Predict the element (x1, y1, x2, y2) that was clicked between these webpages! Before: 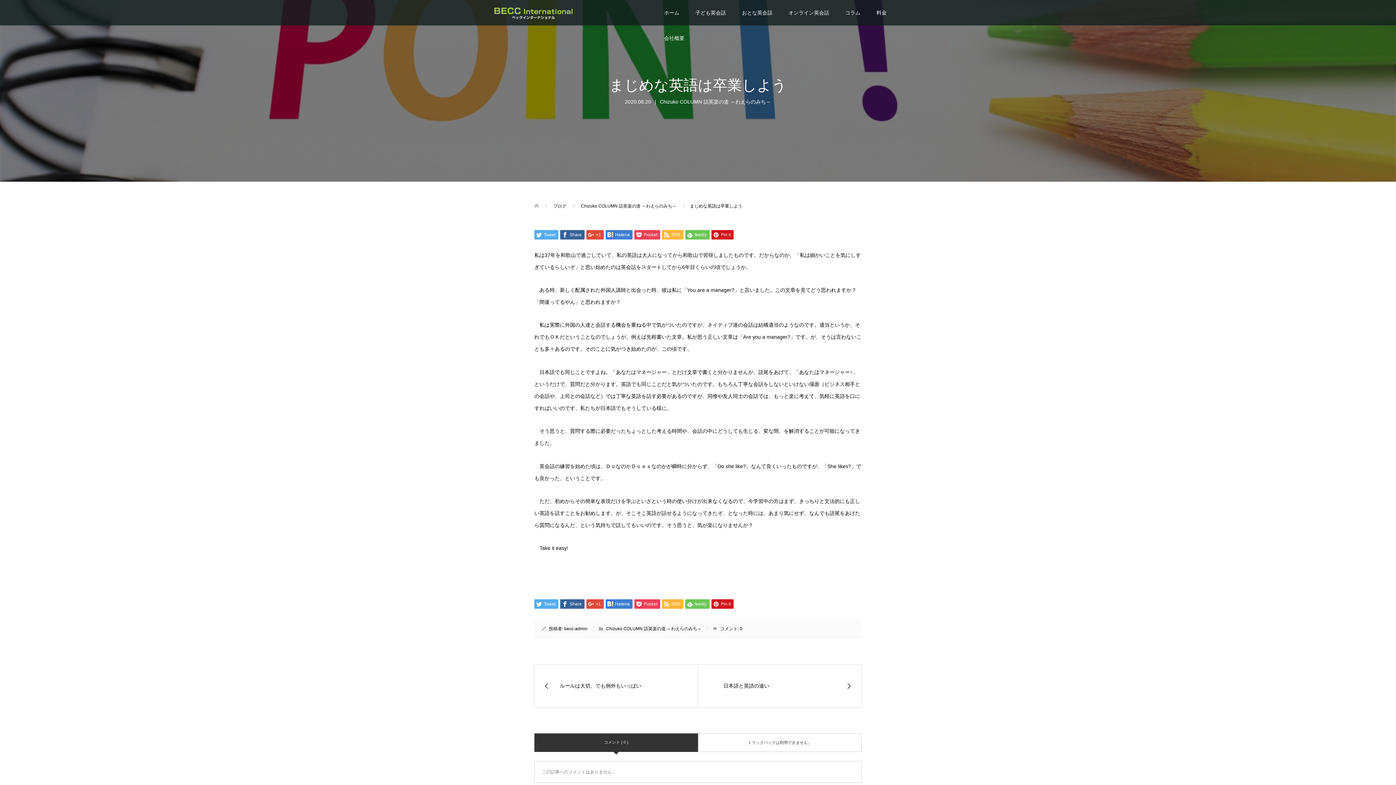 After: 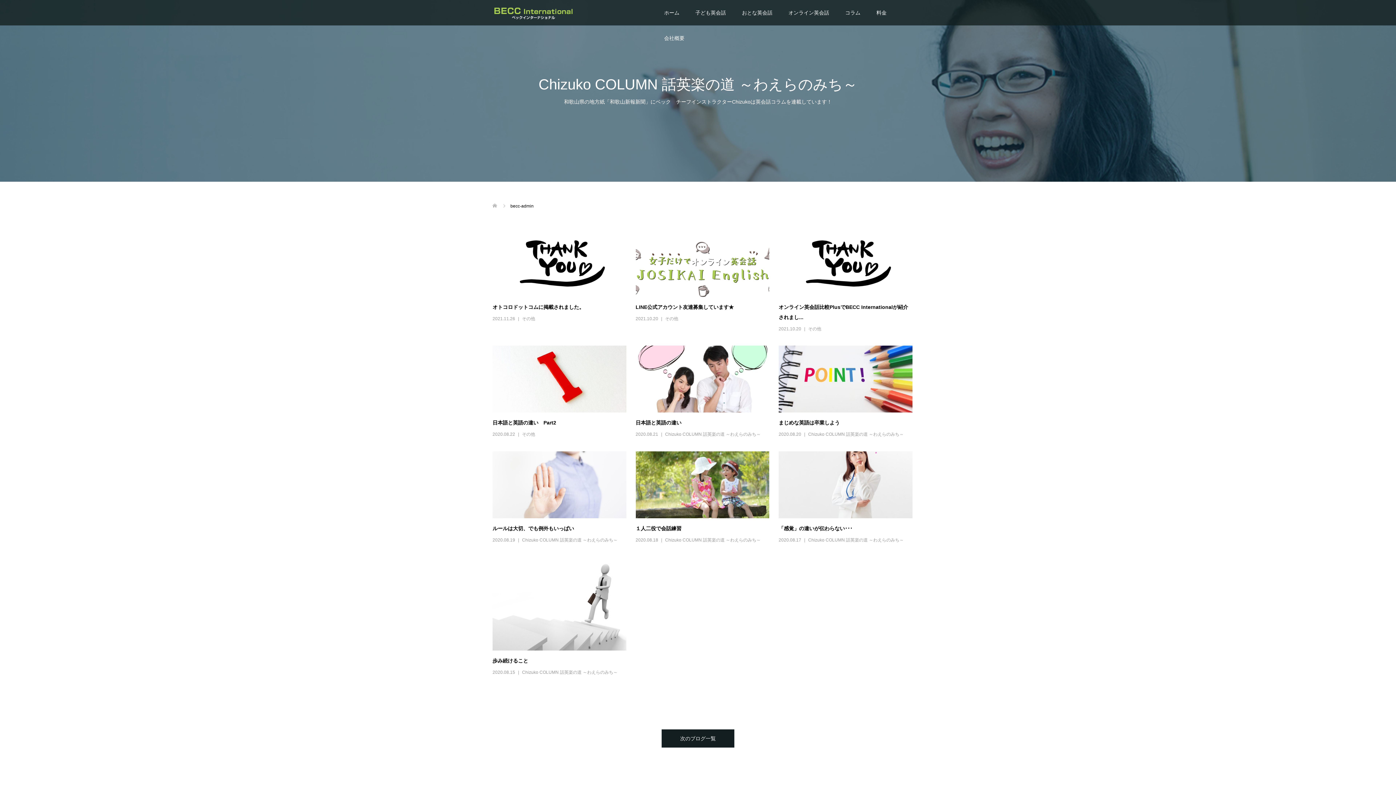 Action: bbox: (564, 626, 587, 631) label: becc-admin